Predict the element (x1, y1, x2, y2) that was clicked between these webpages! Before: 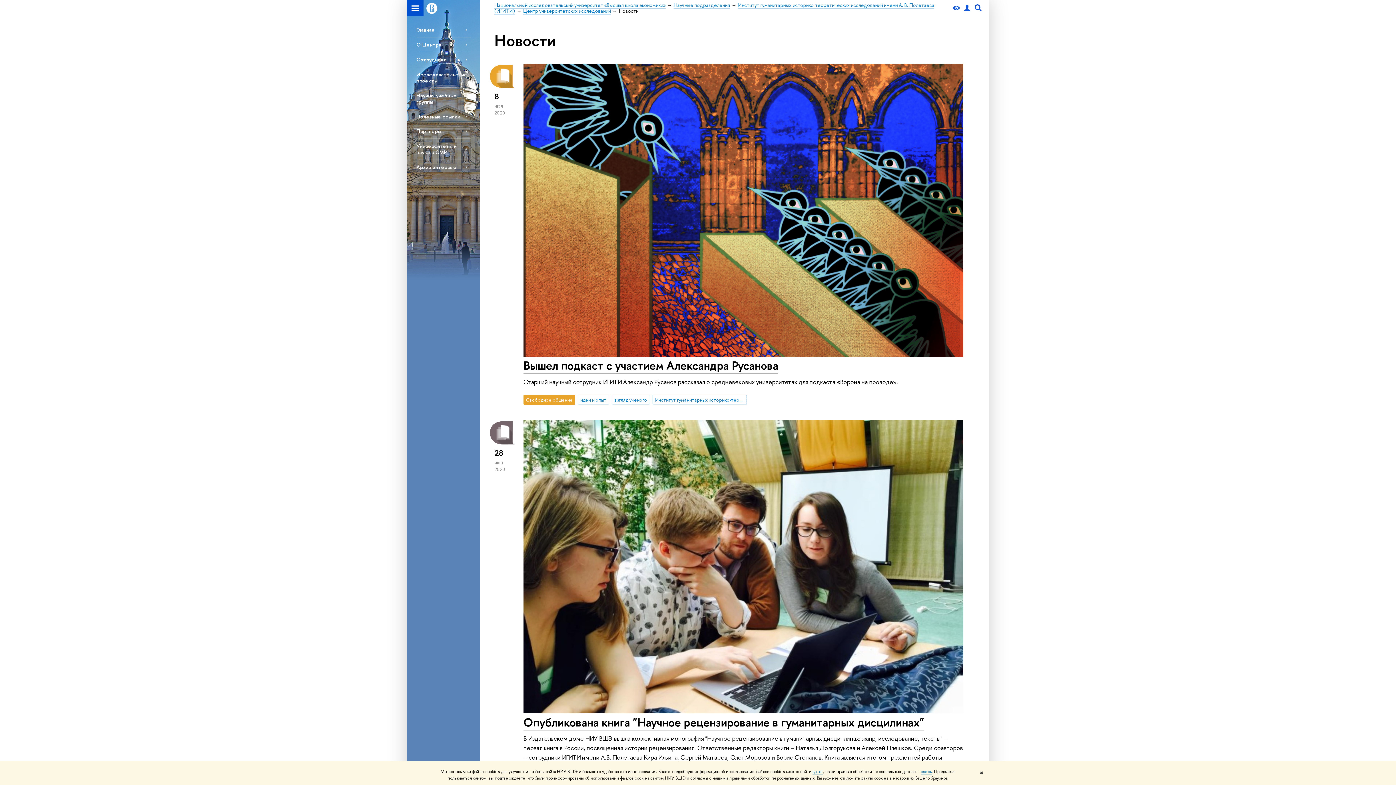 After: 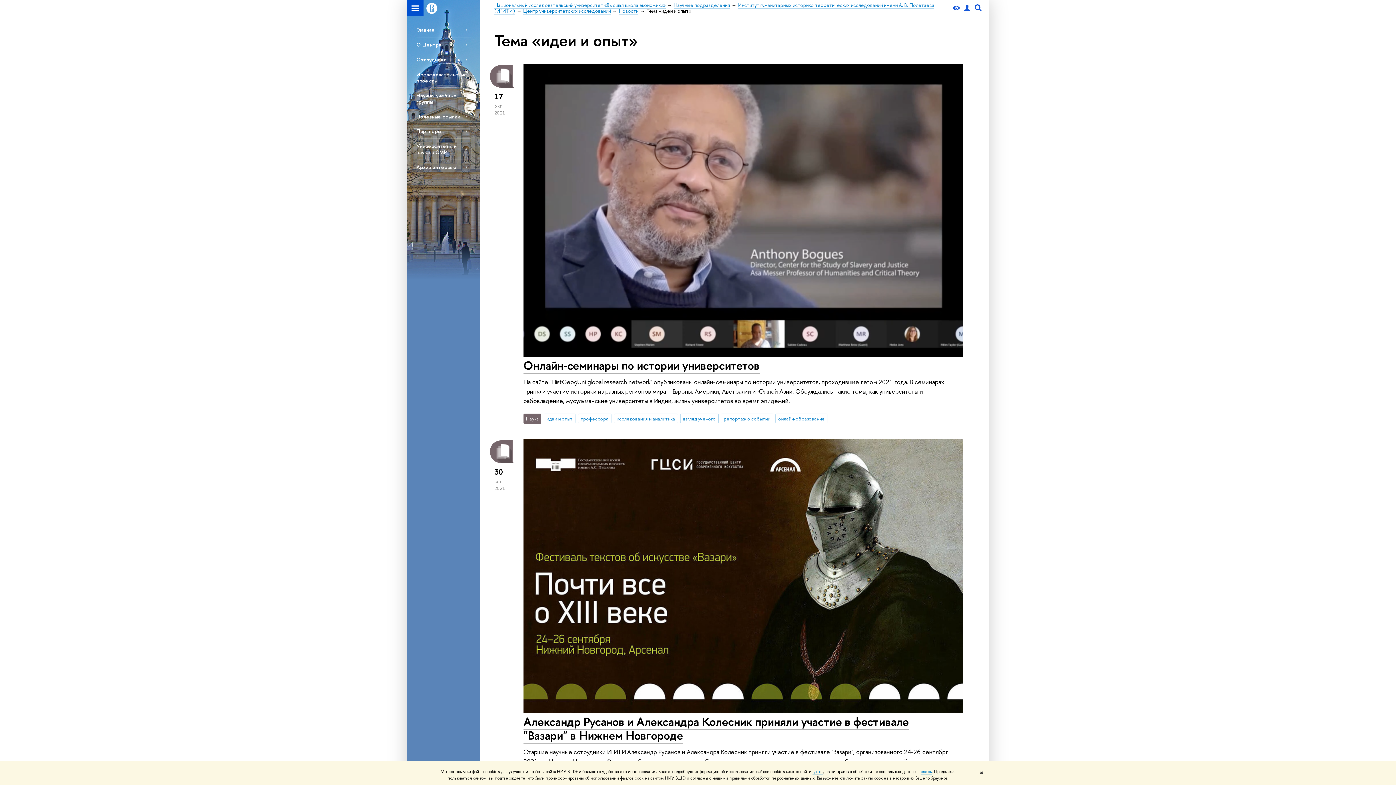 Action: label: идеи и опыт bbox: (577, 394, 609, 404)